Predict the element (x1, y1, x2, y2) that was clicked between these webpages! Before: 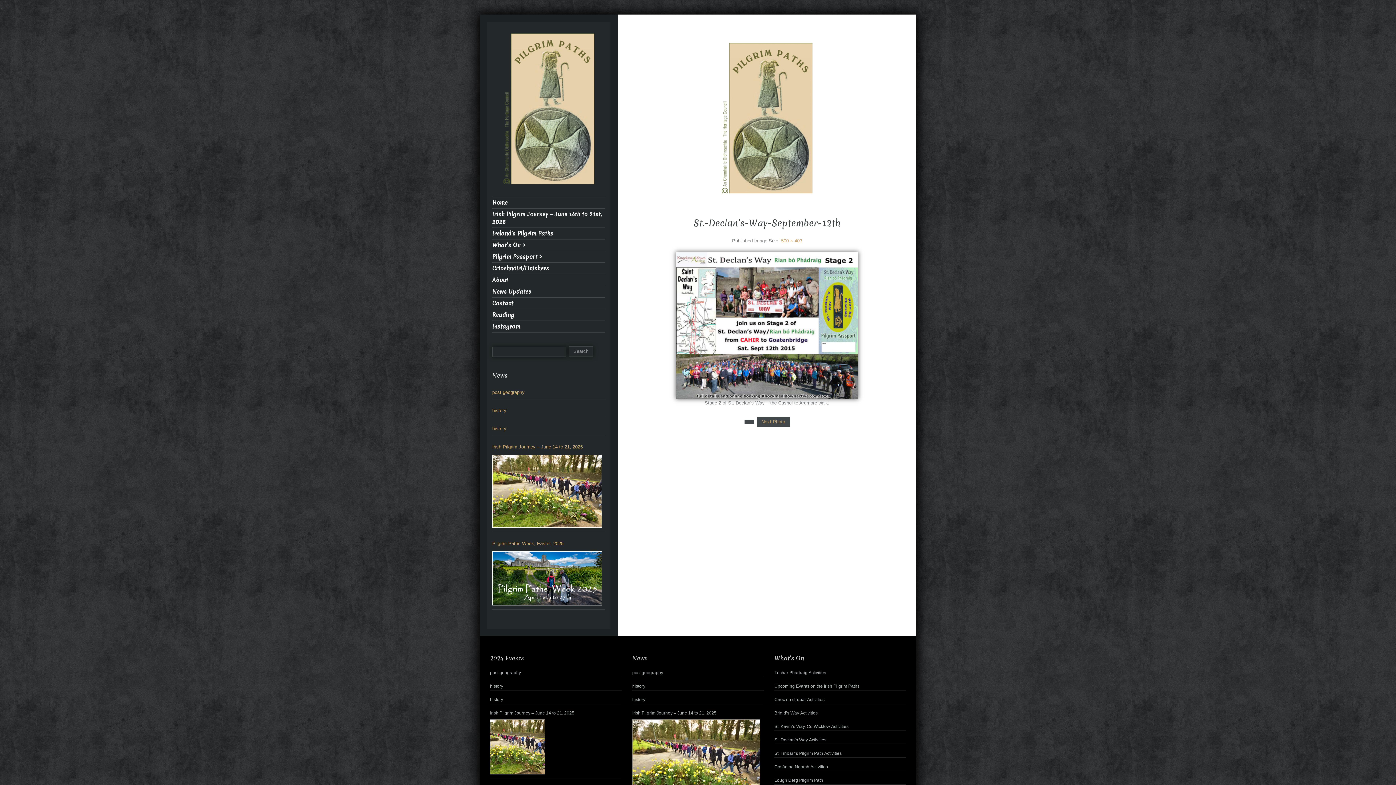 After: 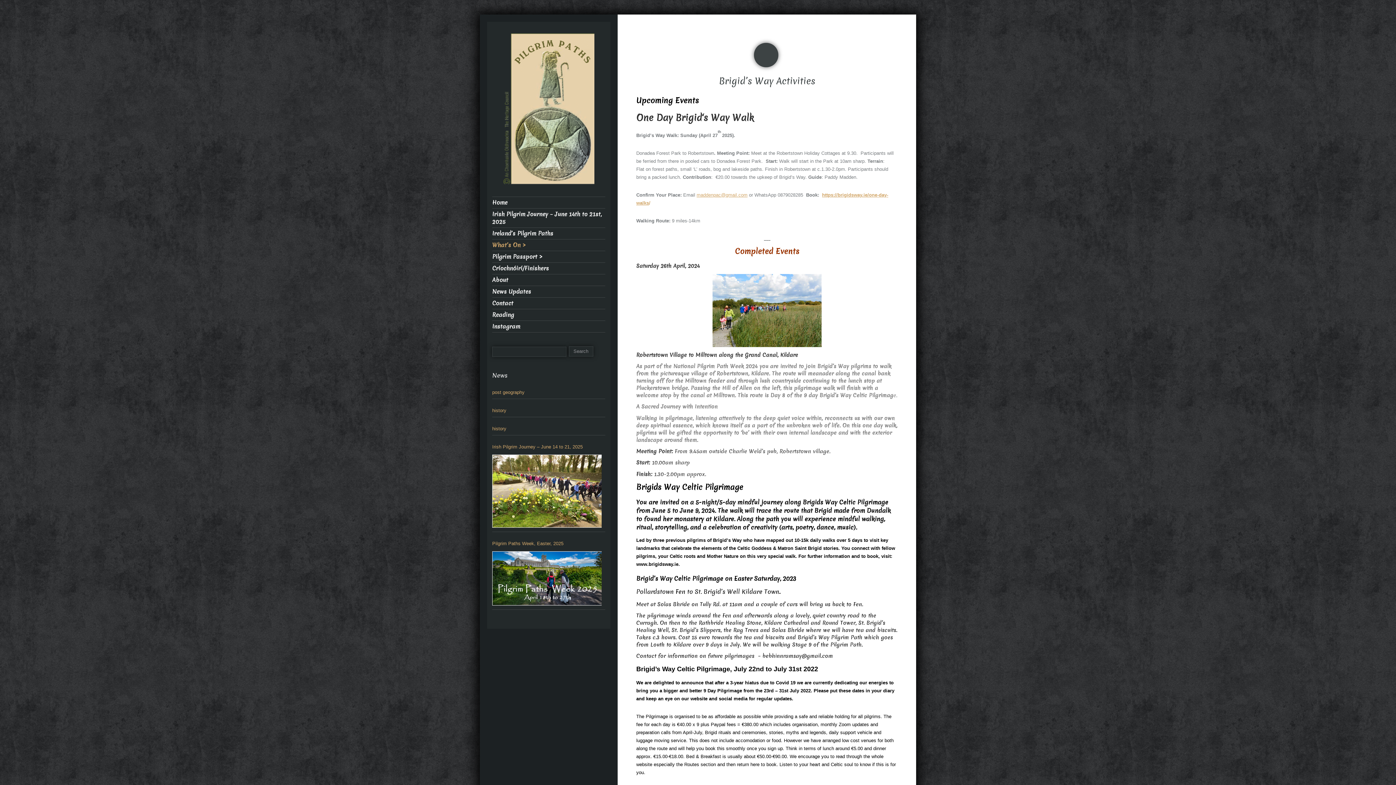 Action: label: Brigid’s Way Activities bbox: (774, 710, 906, 715)